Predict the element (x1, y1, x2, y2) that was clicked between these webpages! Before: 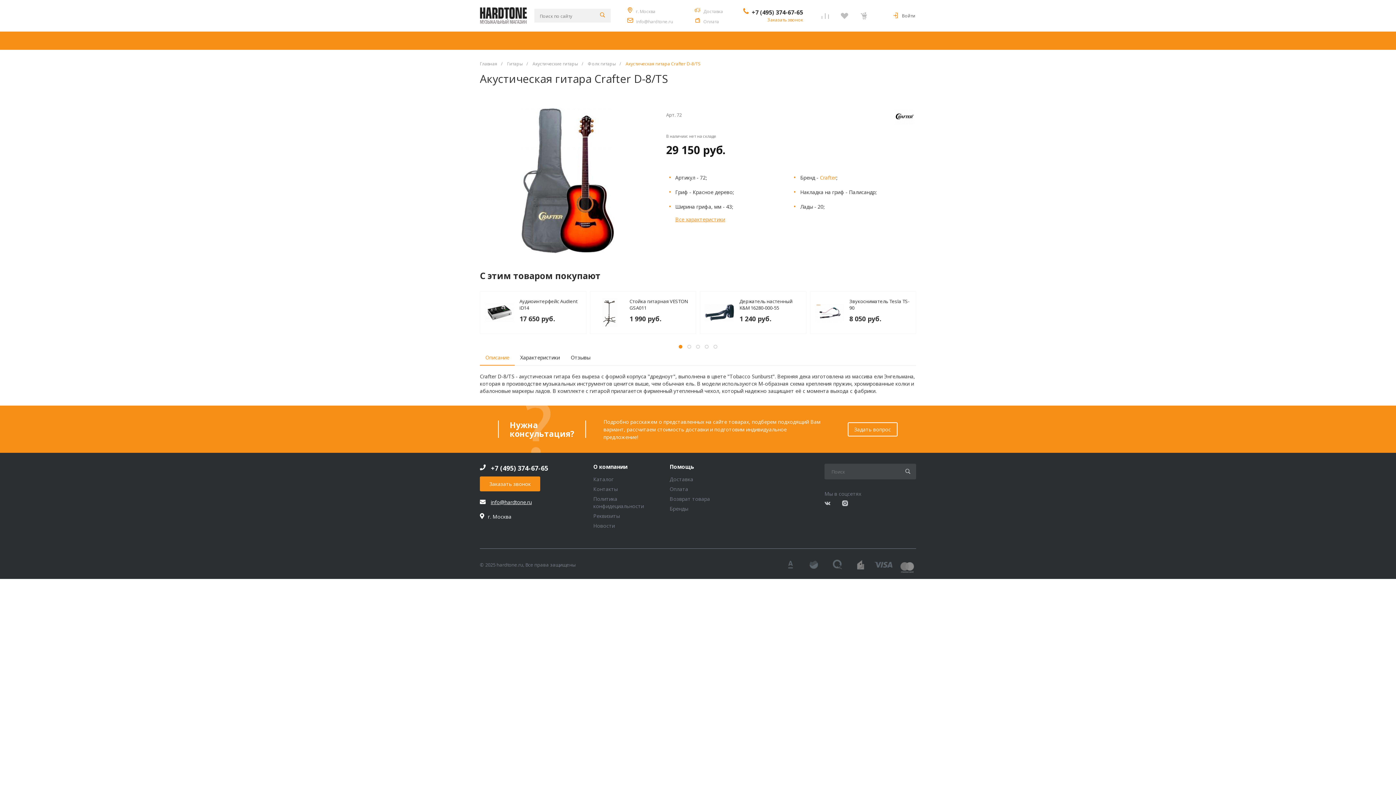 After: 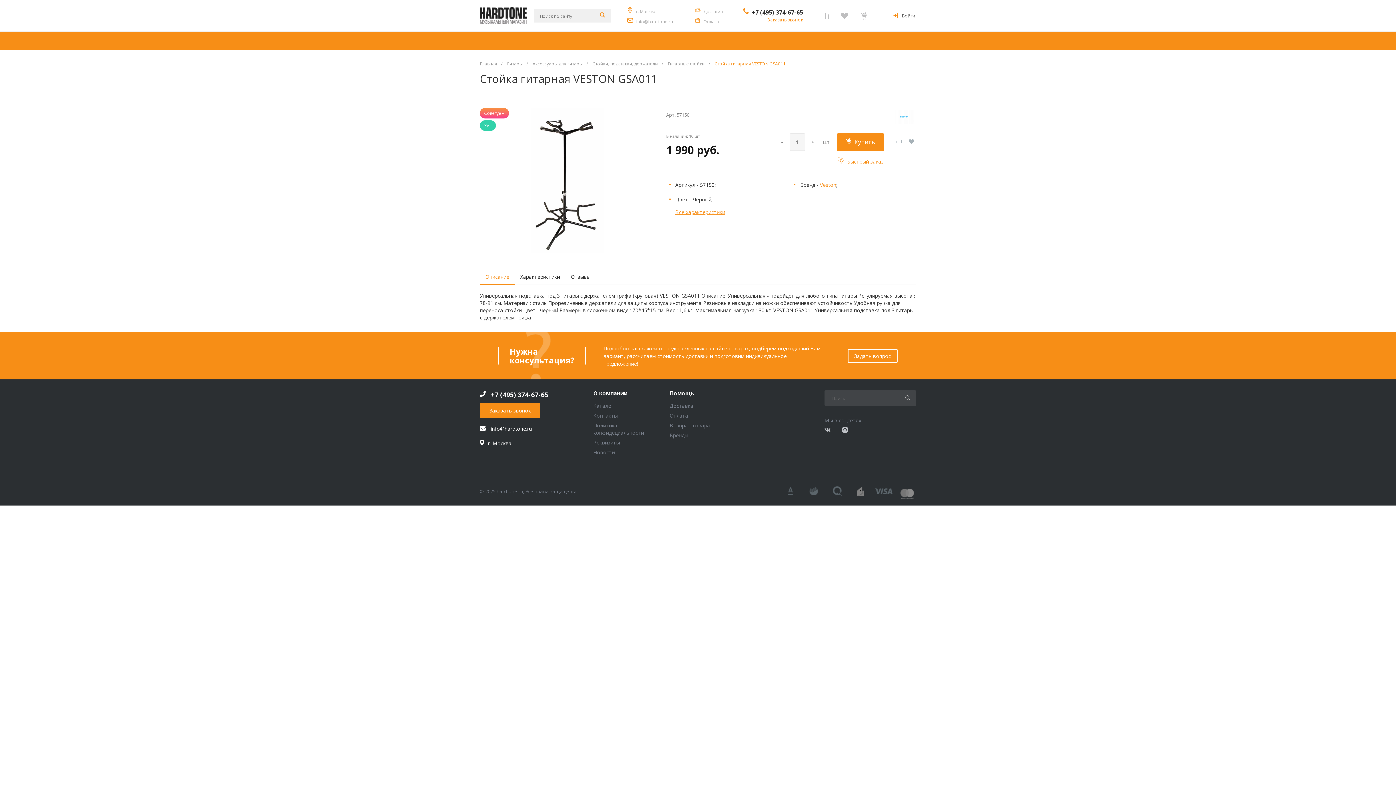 Action: bbox: (629, 298, 691, 310) label: Стойка гитарная VESTON GSA011